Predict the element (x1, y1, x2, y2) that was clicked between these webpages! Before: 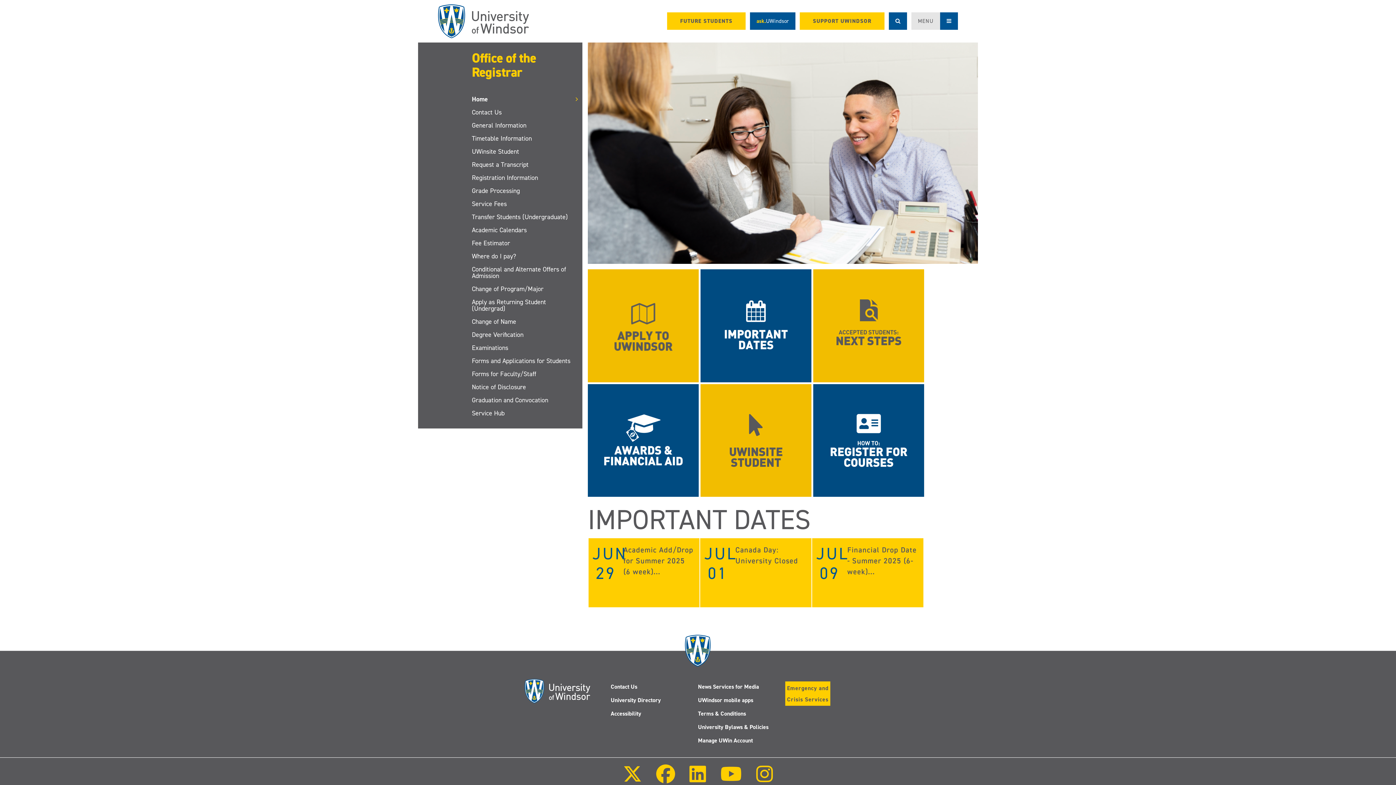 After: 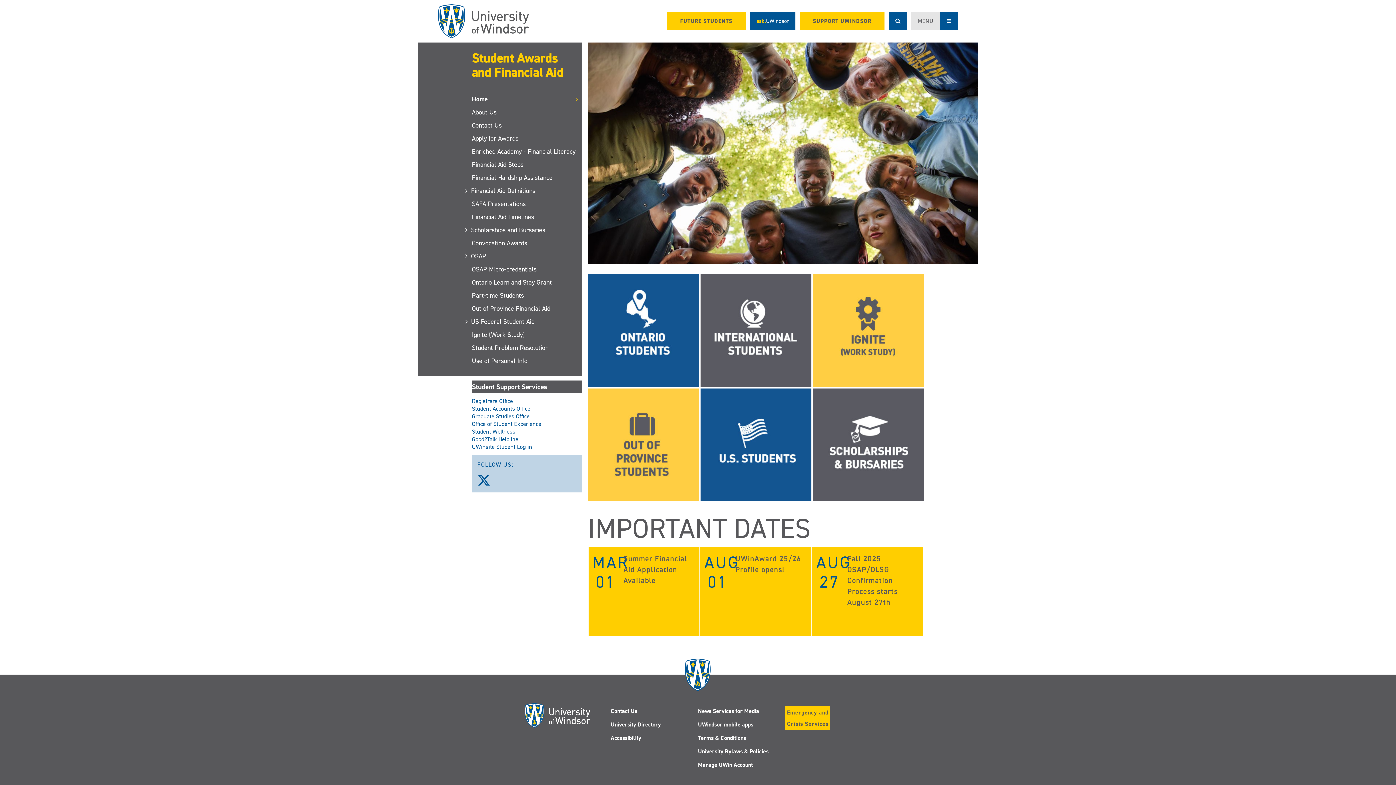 Action: bbox: (587, 436, 698, 443)